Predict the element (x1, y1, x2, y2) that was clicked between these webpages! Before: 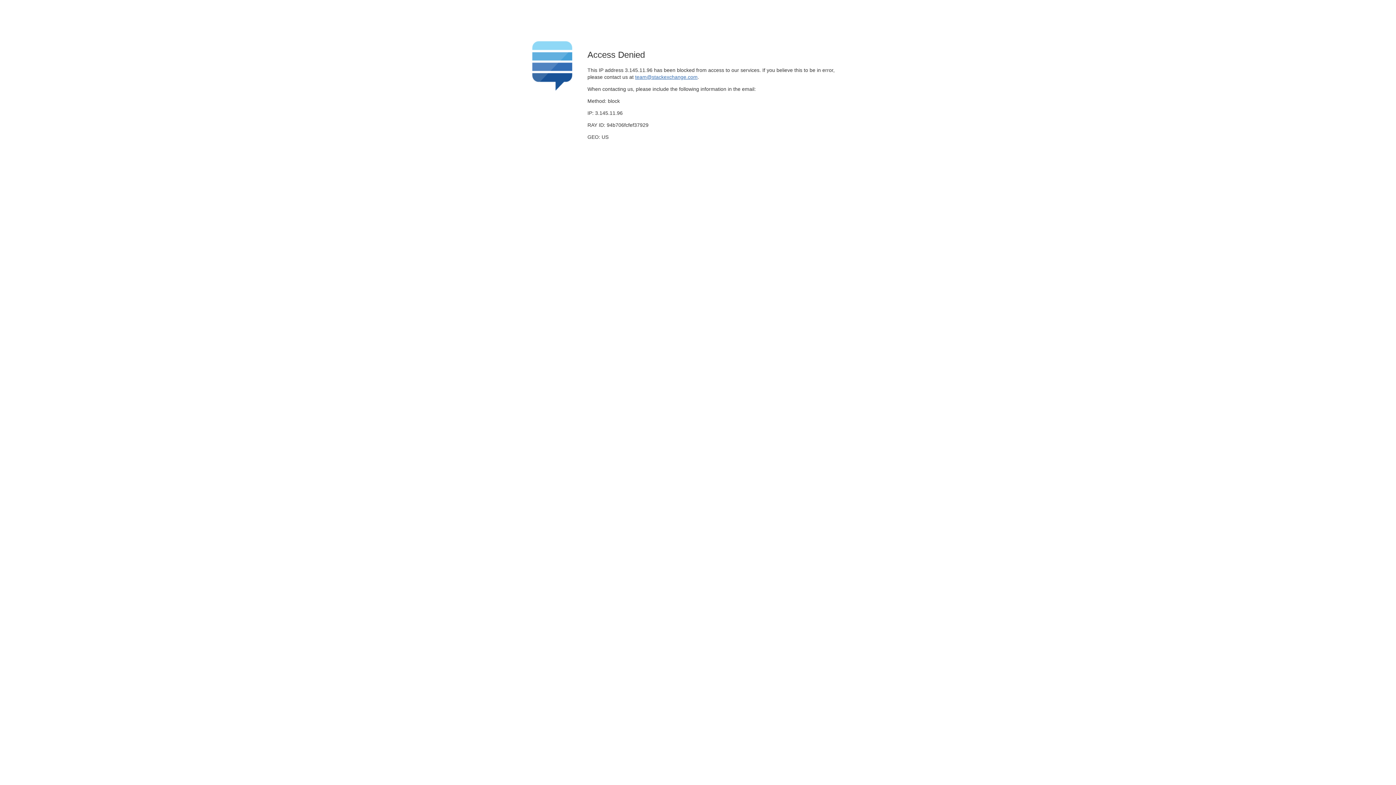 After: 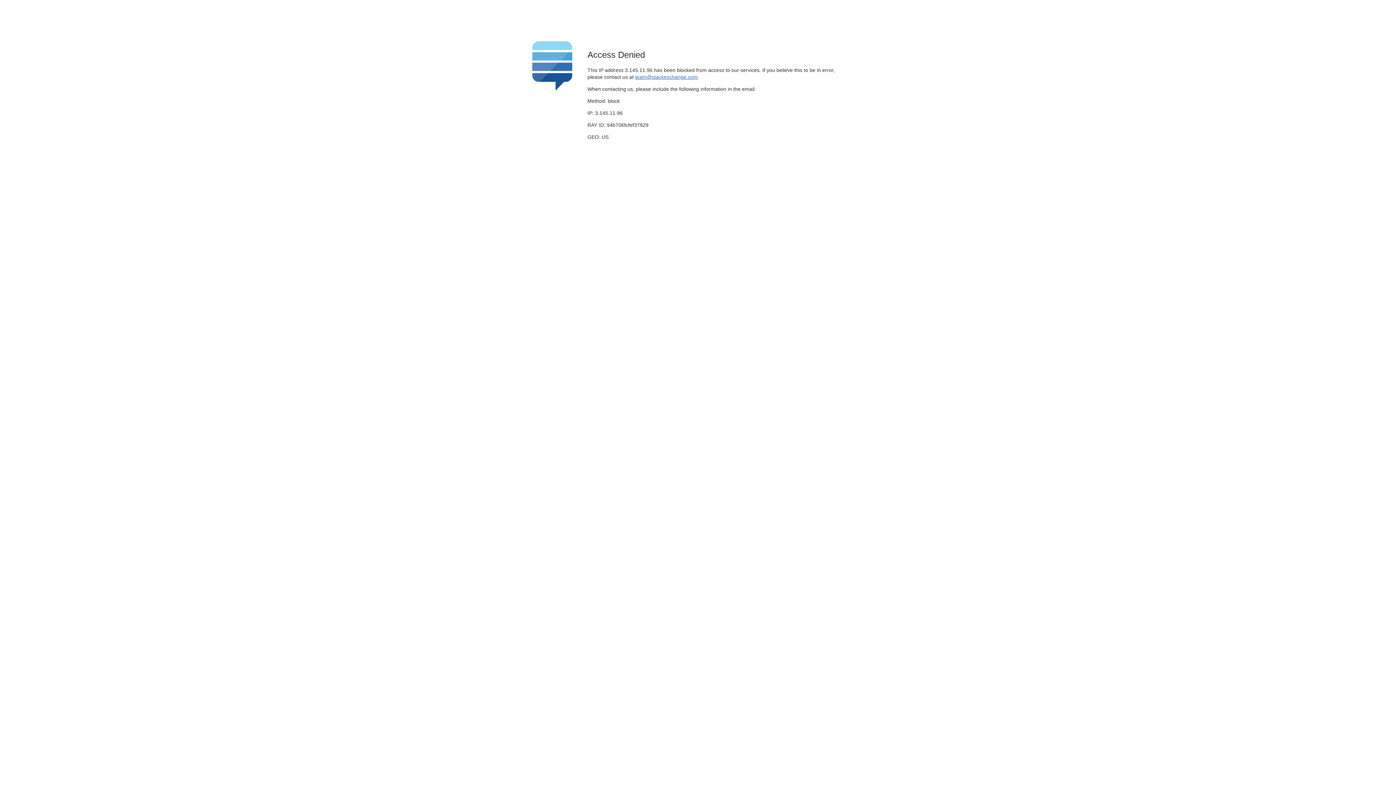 Action: bbox: (635, 74, 697, 79) label: team@stackexchange.com